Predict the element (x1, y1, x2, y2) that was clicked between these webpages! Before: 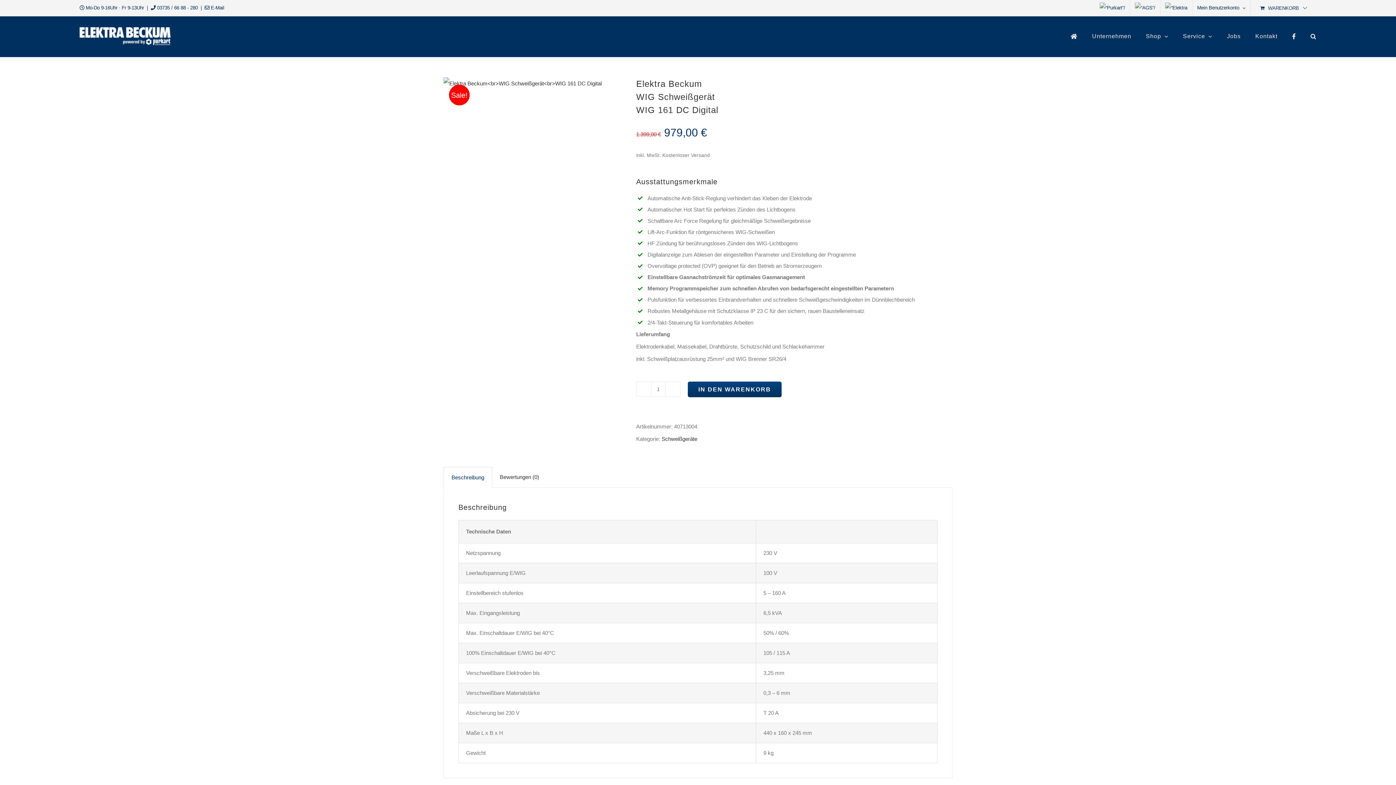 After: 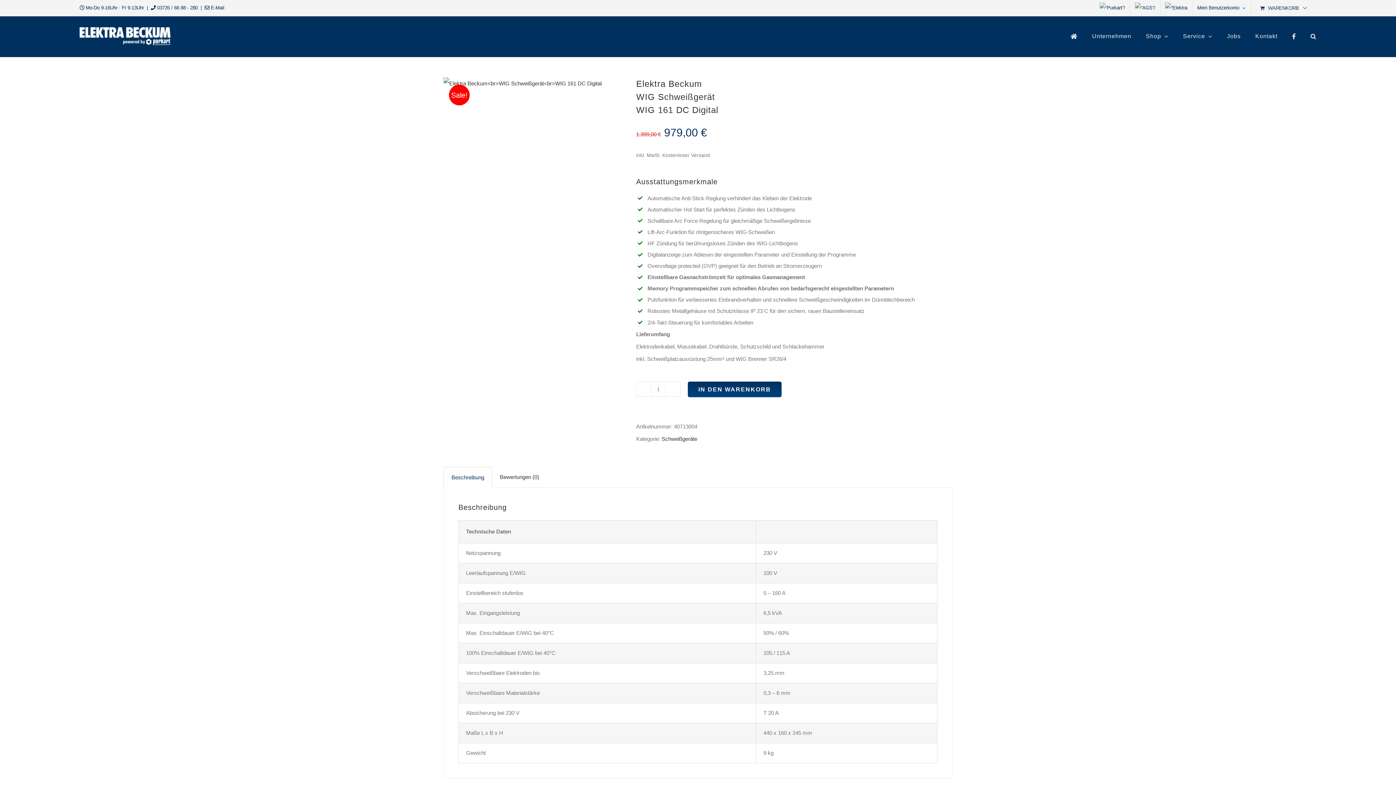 Action: label: IN DEN WARENKORB bbox: (688, 381, 781, 397)